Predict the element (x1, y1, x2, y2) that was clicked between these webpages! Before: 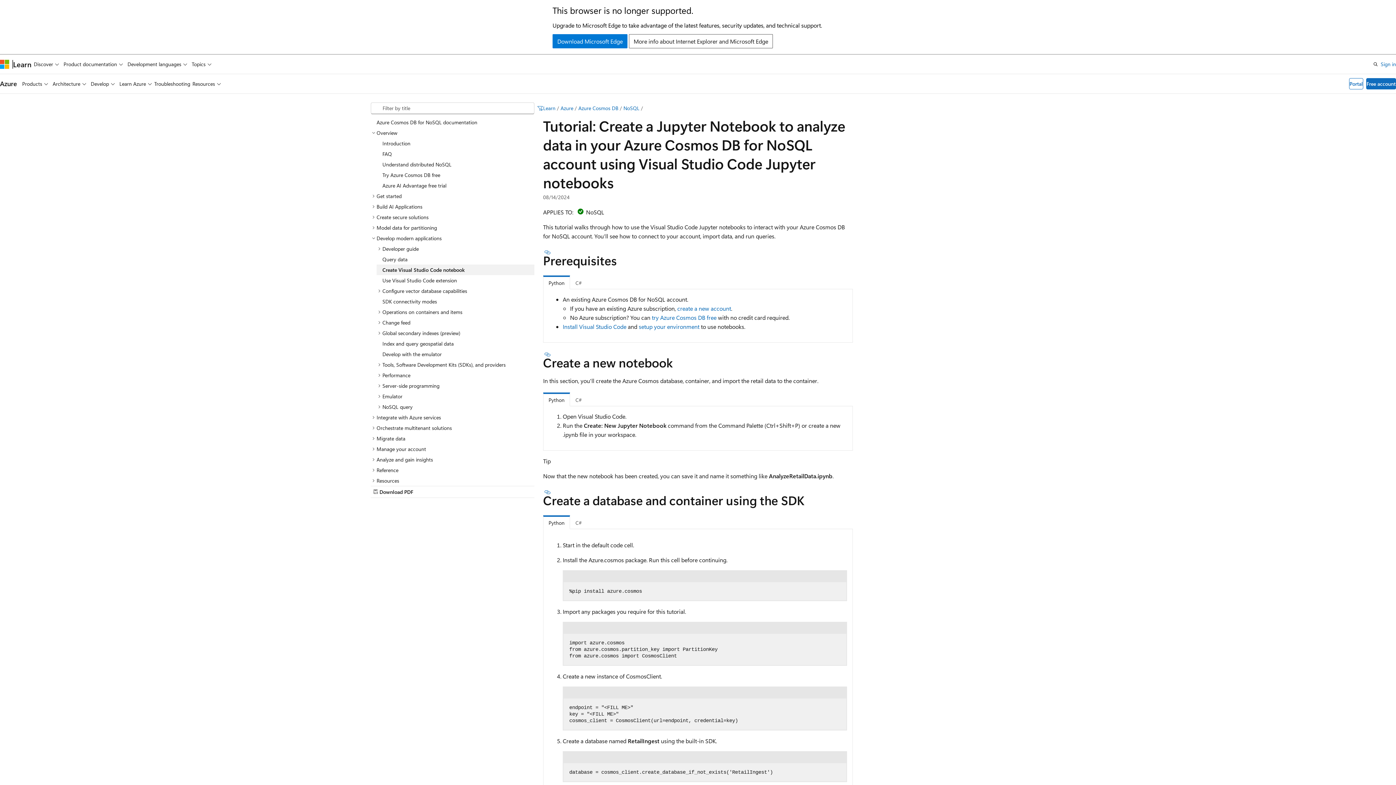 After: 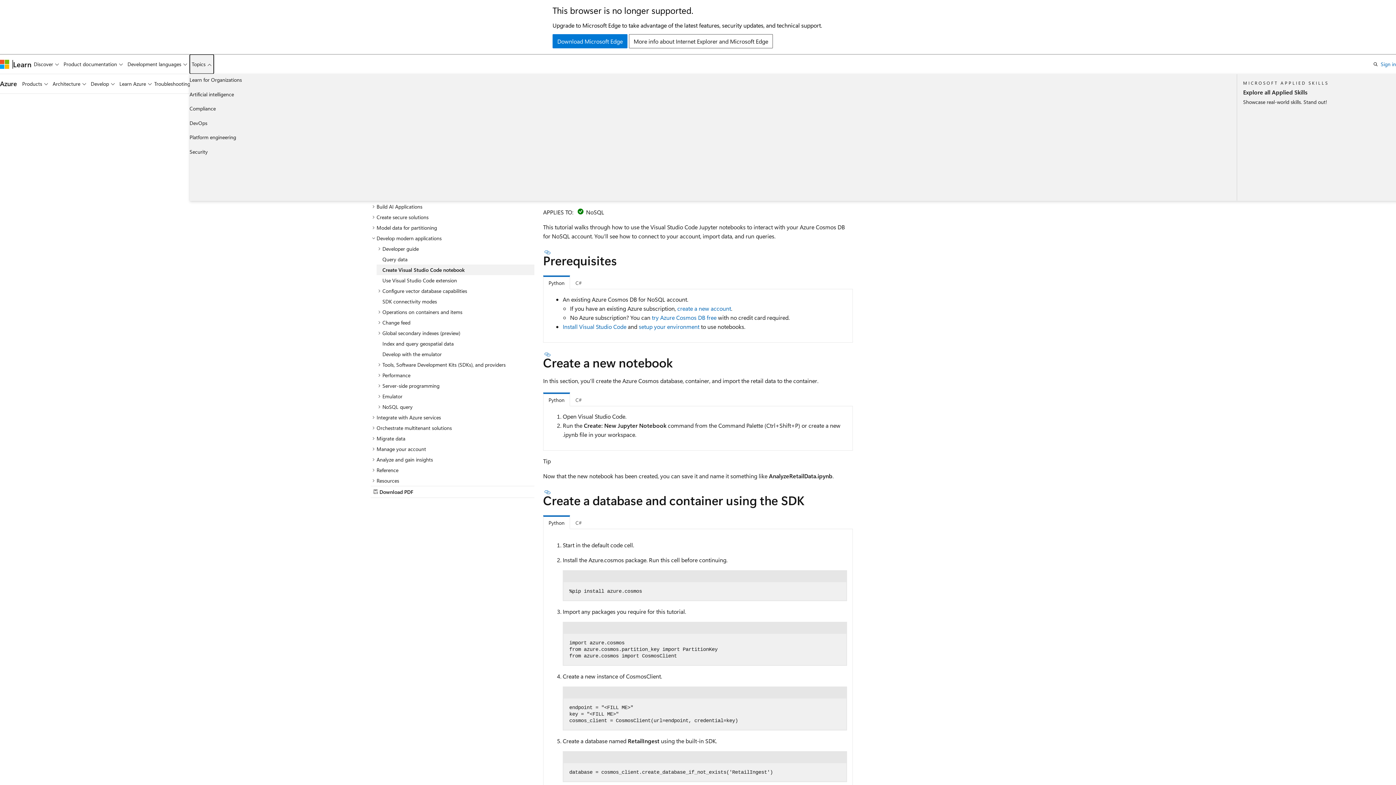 Action: bbox: (189, 54, 213, 73) label: Topics